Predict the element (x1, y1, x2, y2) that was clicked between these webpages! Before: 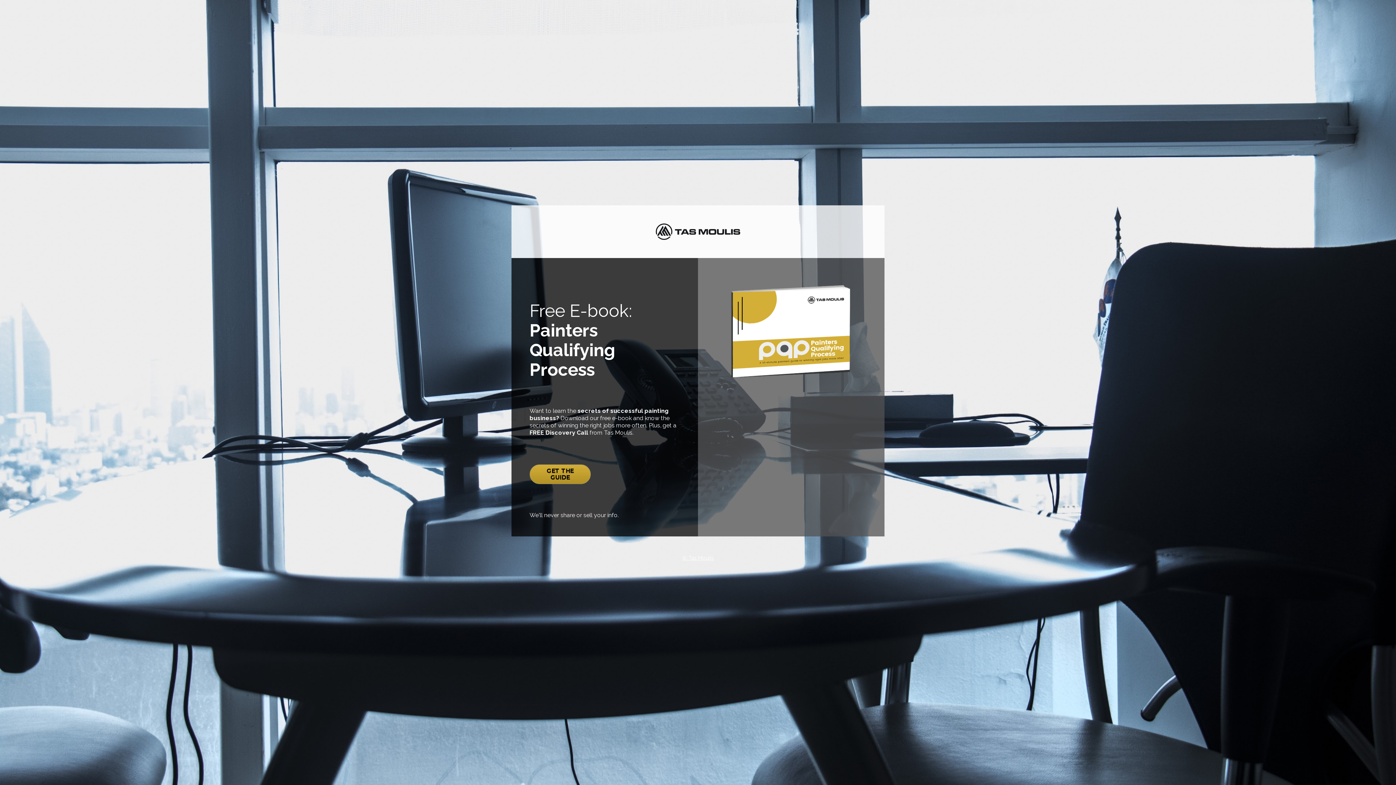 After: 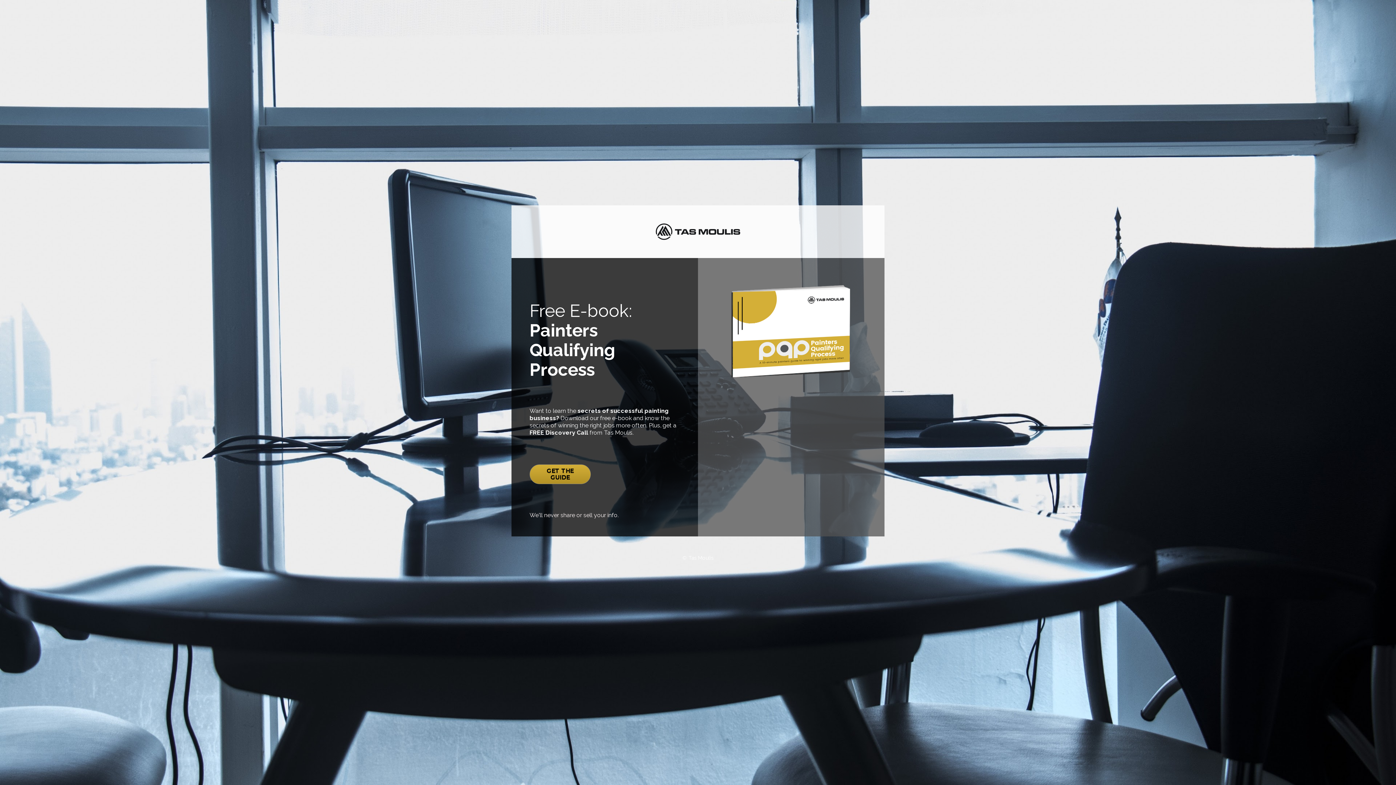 Action: label: © Tas Moulis bbox: (682, 555, 713, 561)